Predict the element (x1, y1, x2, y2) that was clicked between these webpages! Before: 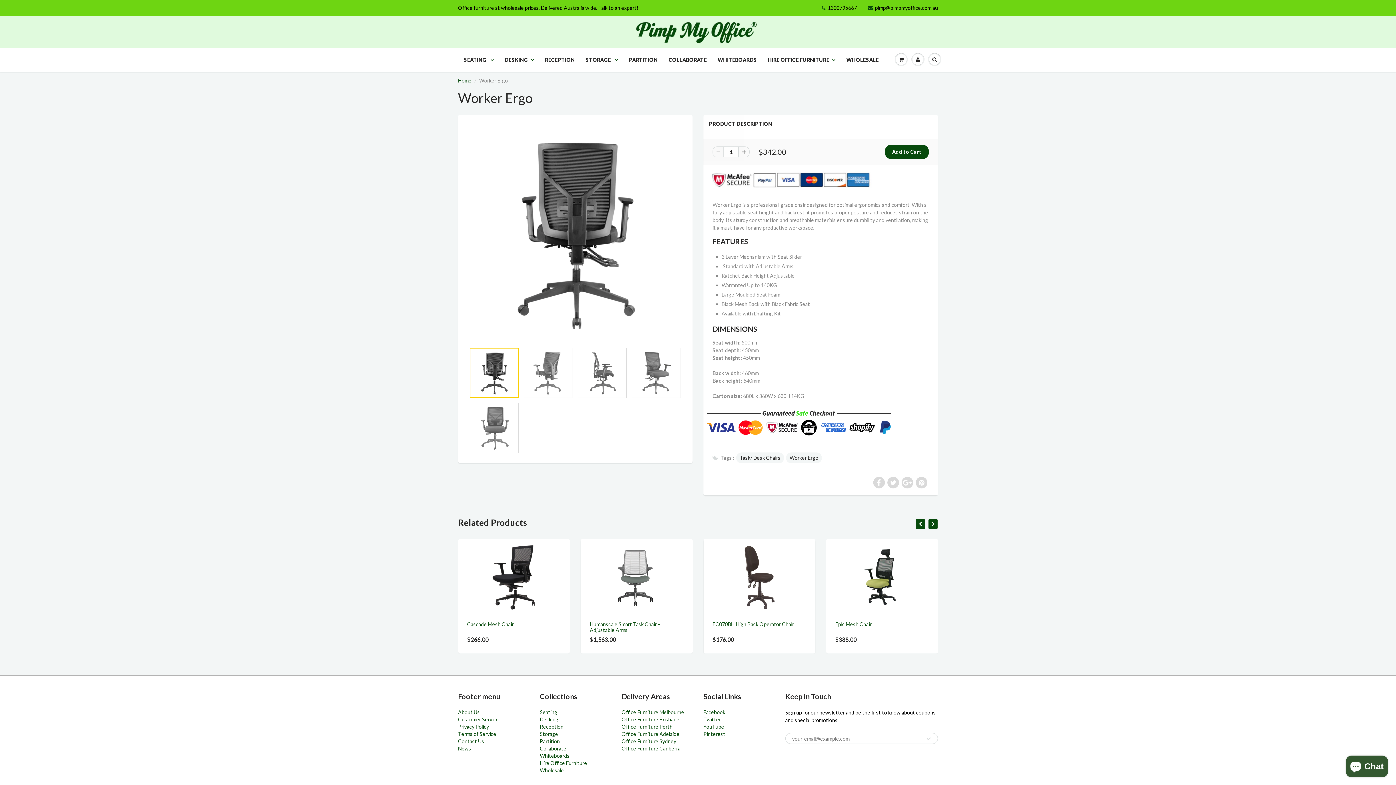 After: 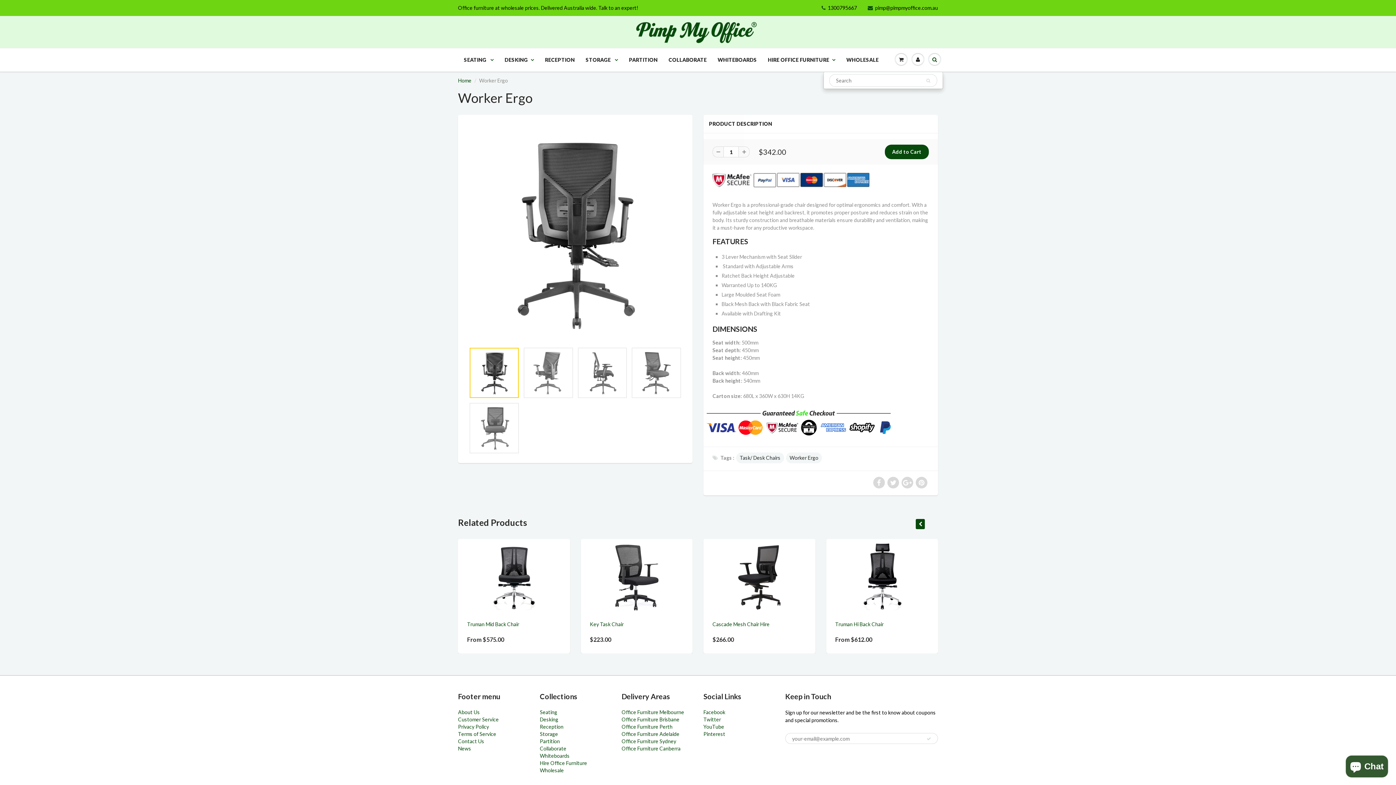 Action: bbox: (926, 48, 943, 70)